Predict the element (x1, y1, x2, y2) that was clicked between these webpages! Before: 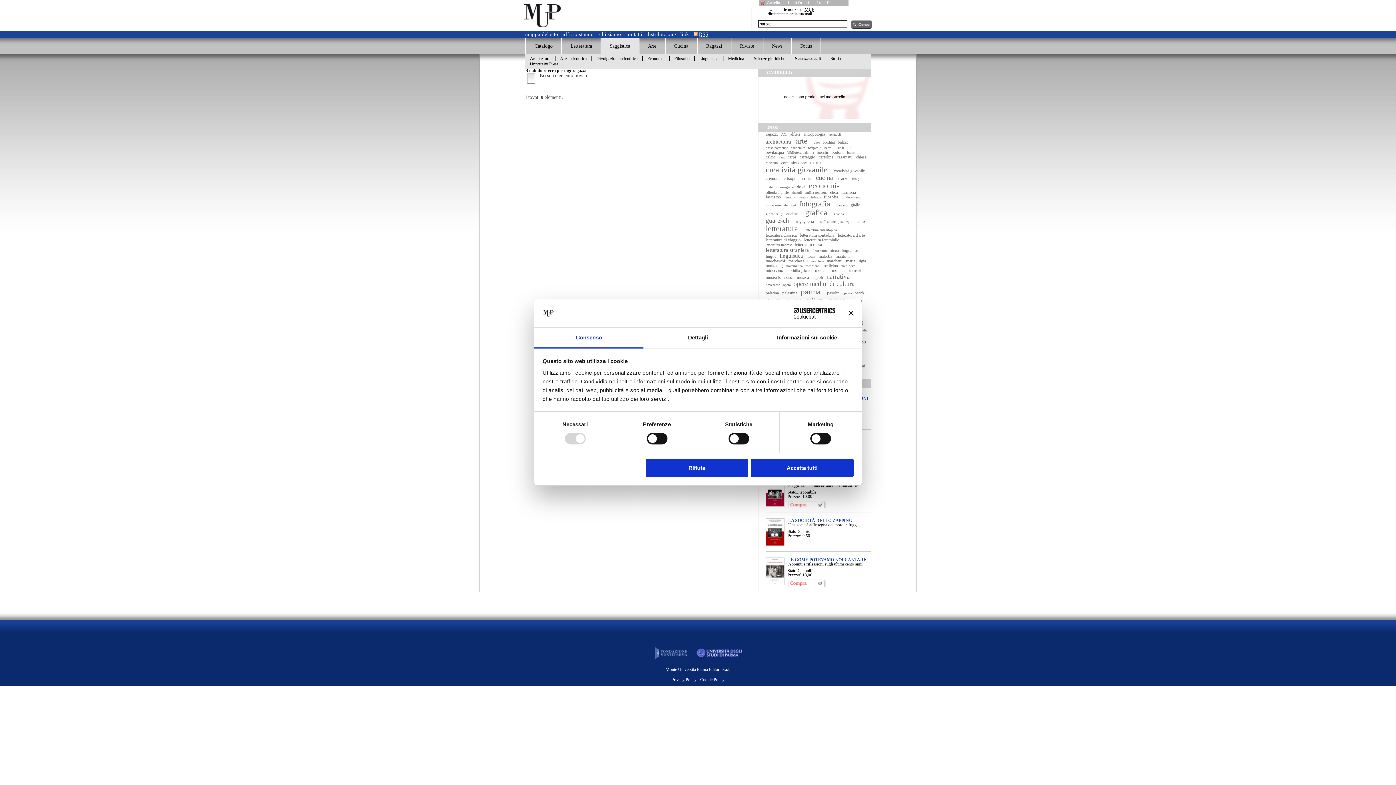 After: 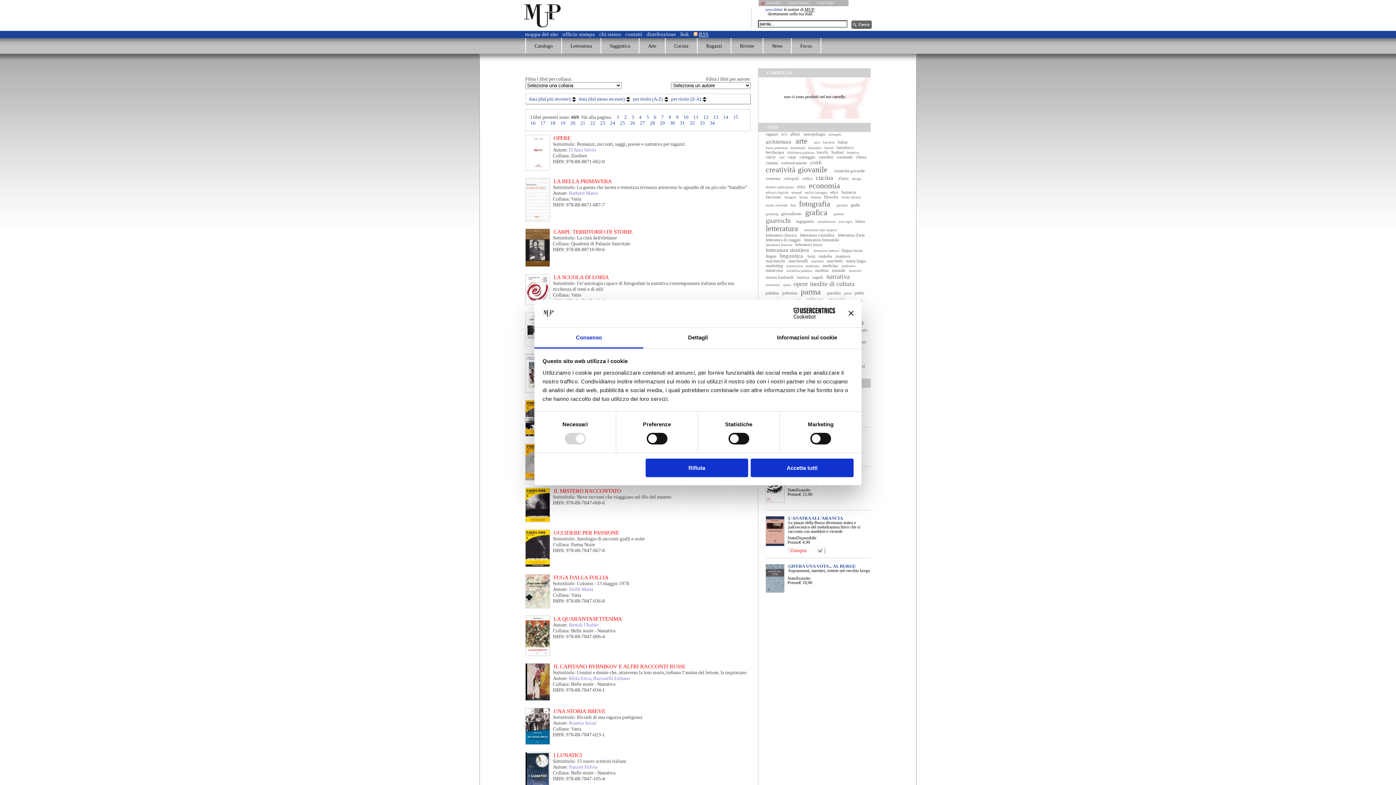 Action: bbox: (526, 38, 561, 53) label: Catalogo